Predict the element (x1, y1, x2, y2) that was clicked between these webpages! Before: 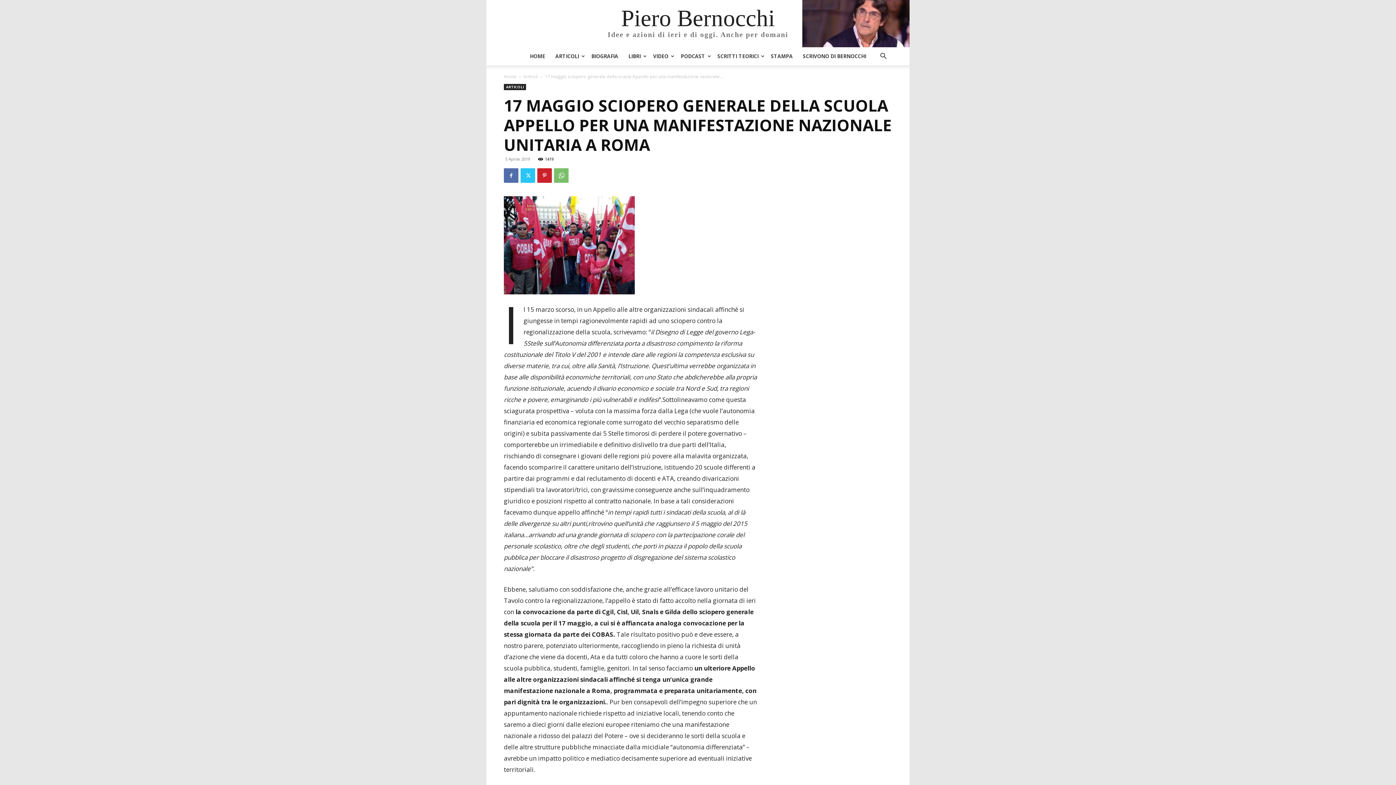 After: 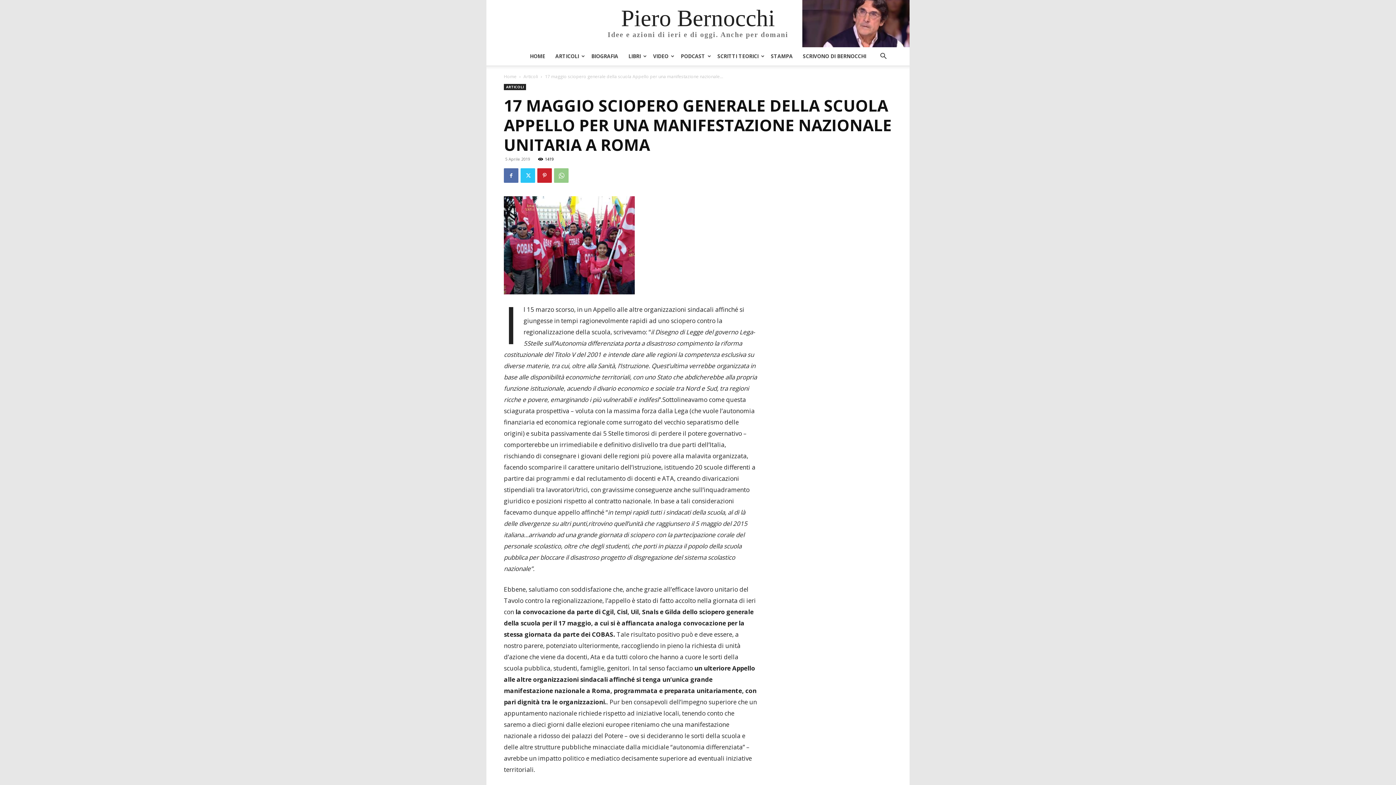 Action: bbox: (554, 168, 568, 182)